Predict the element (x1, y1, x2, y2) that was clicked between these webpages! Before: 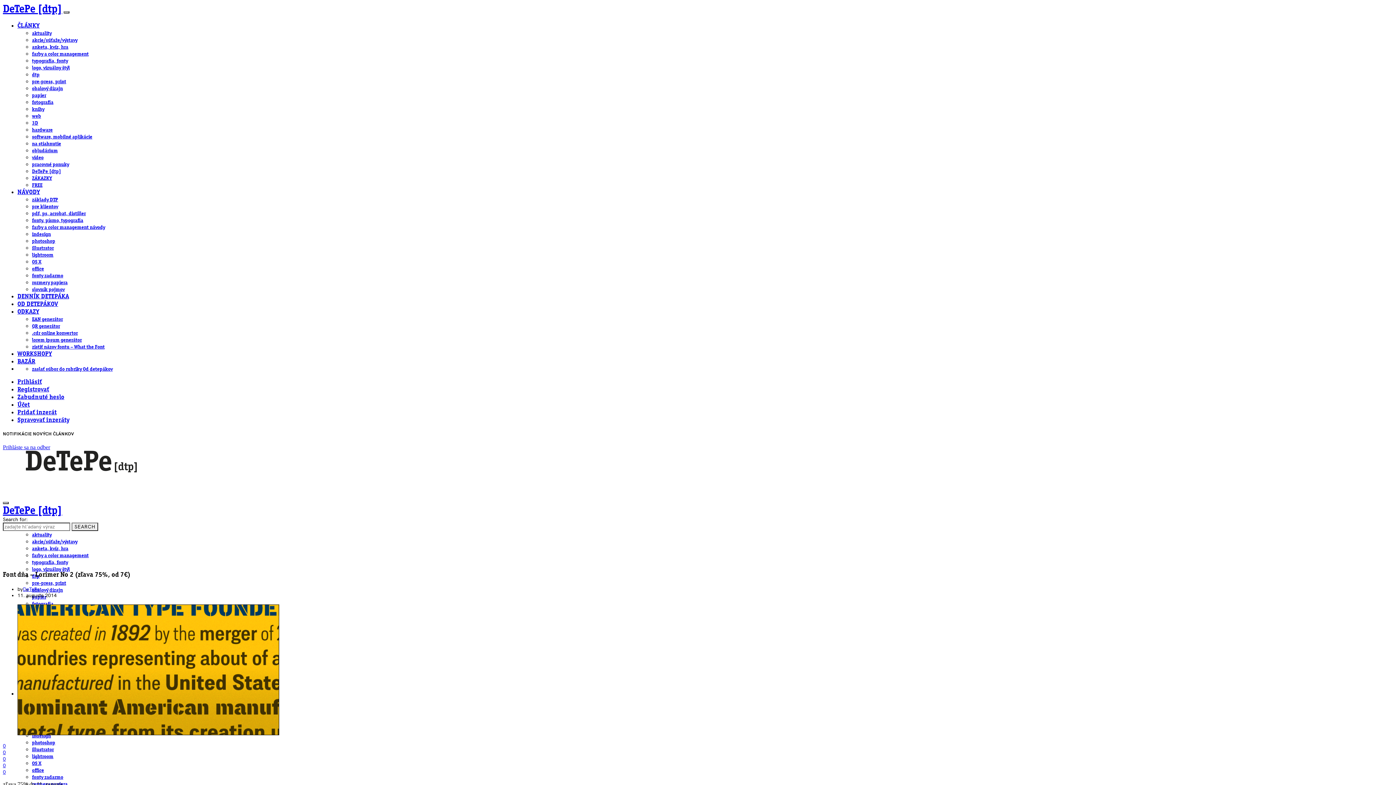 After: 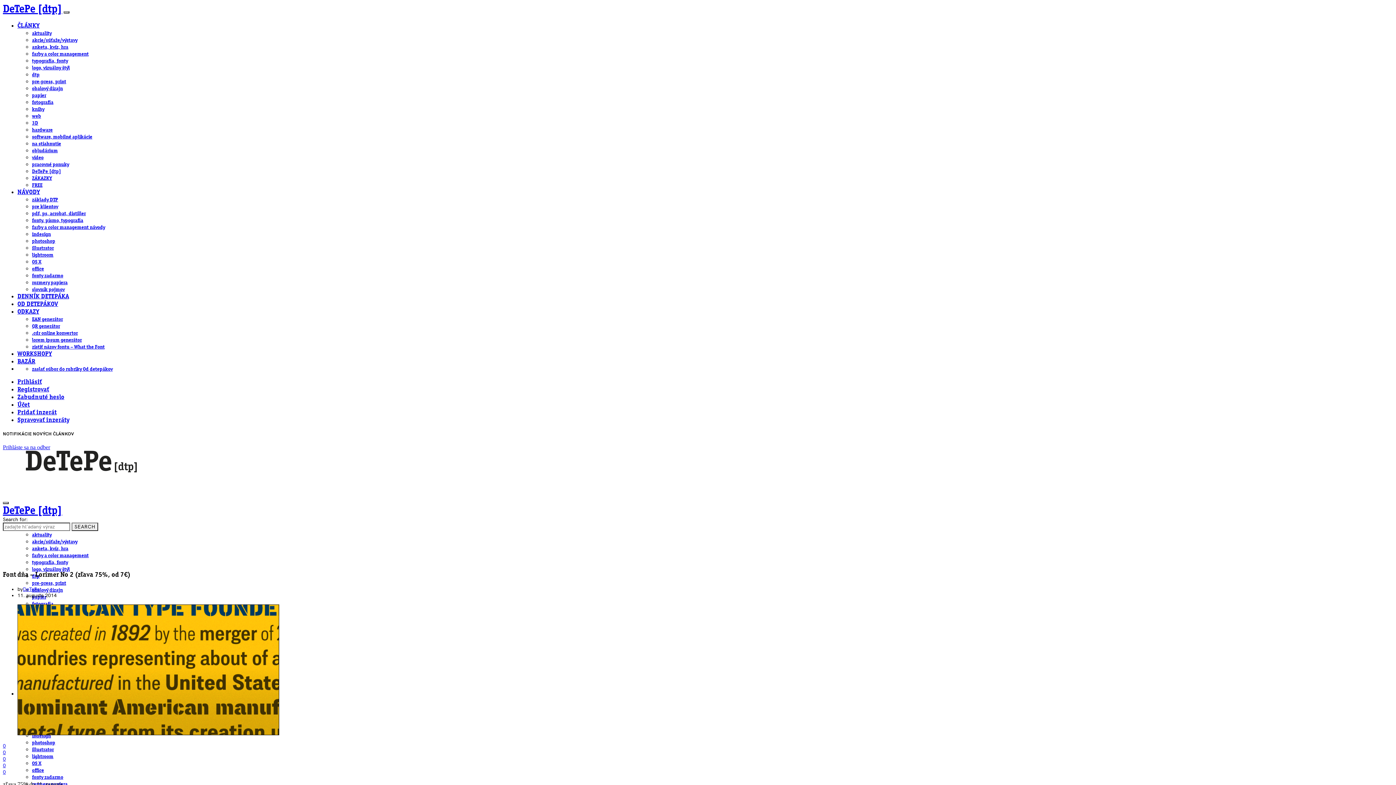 Action: label: 0 bbox: (2, 762, 5, 768)